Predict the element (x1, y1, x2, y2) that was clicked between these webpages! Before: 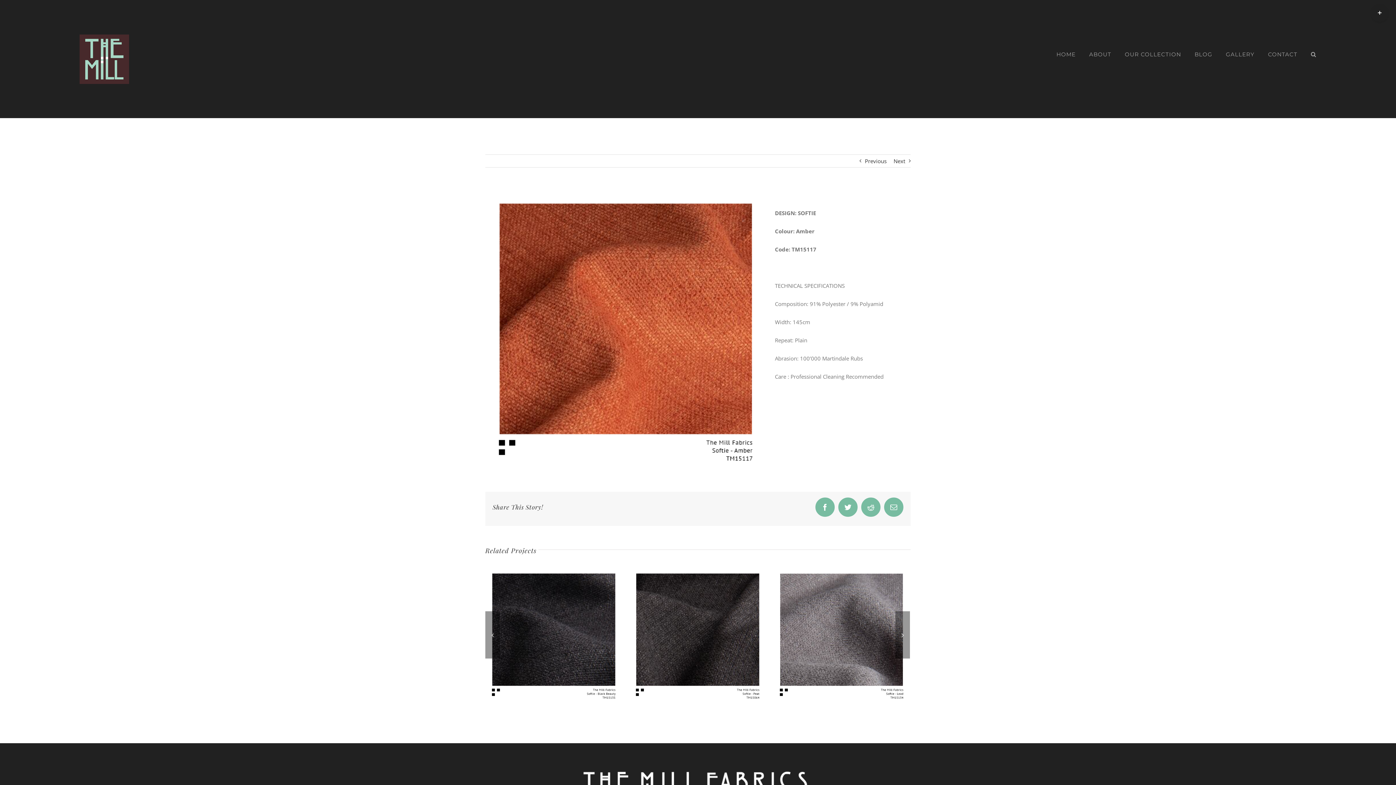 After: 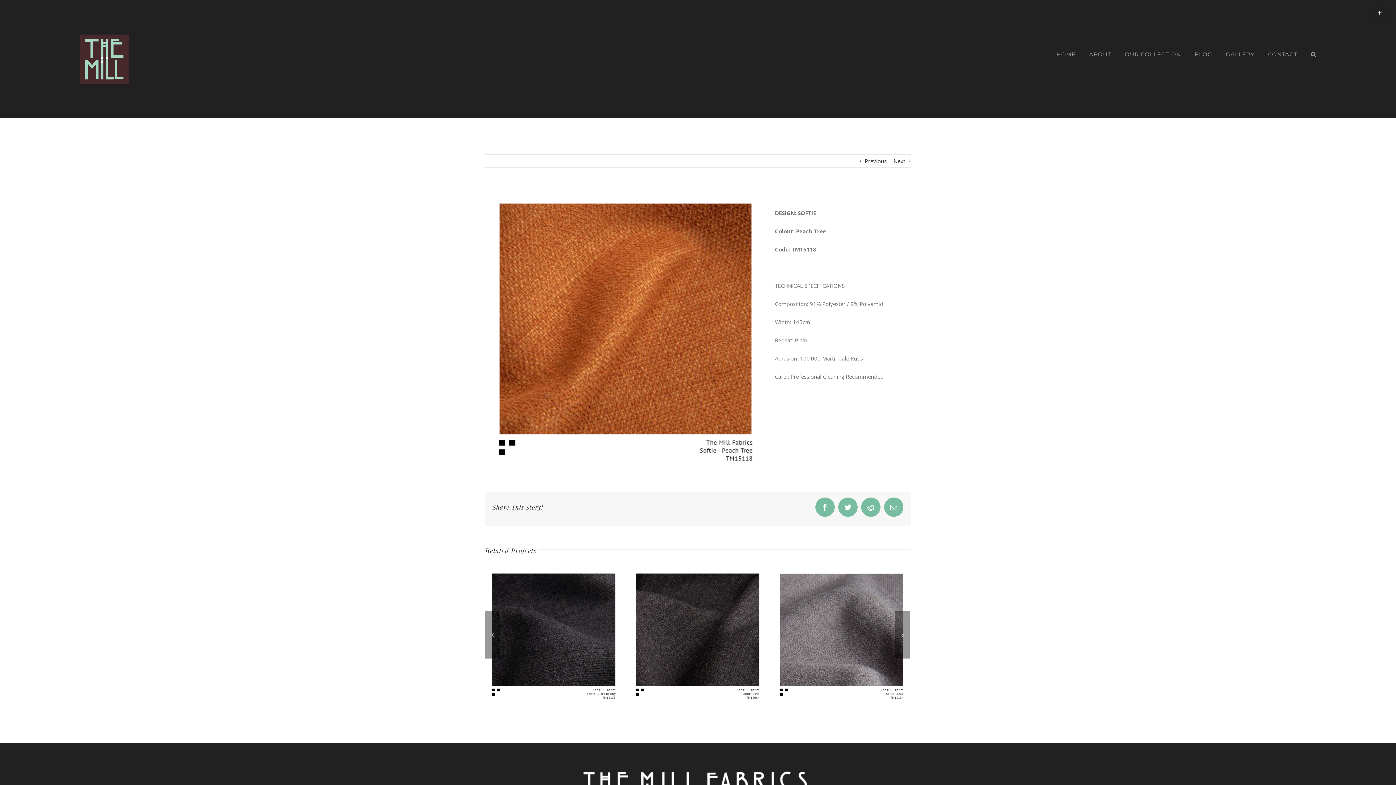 Action: bbox: (893, 154, 905, 167) label: Next